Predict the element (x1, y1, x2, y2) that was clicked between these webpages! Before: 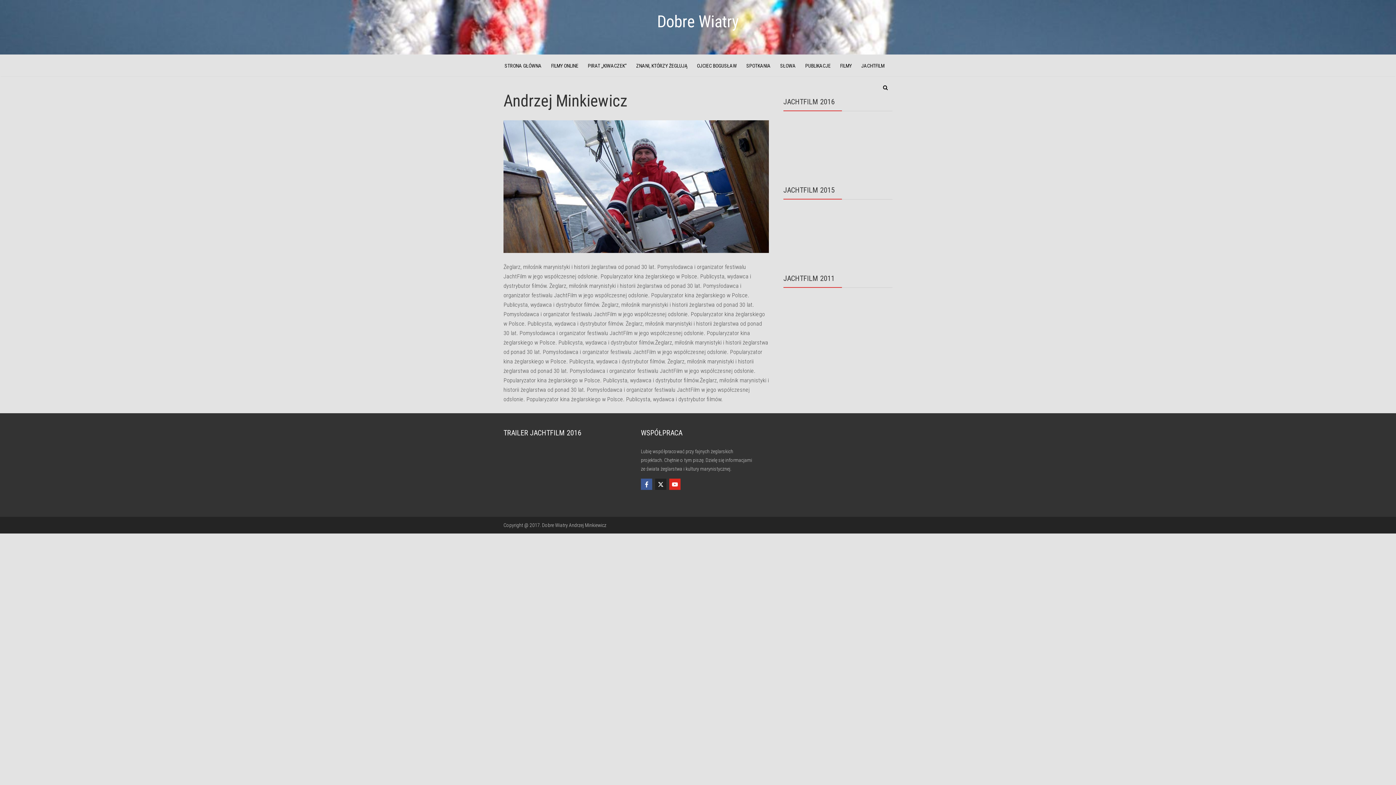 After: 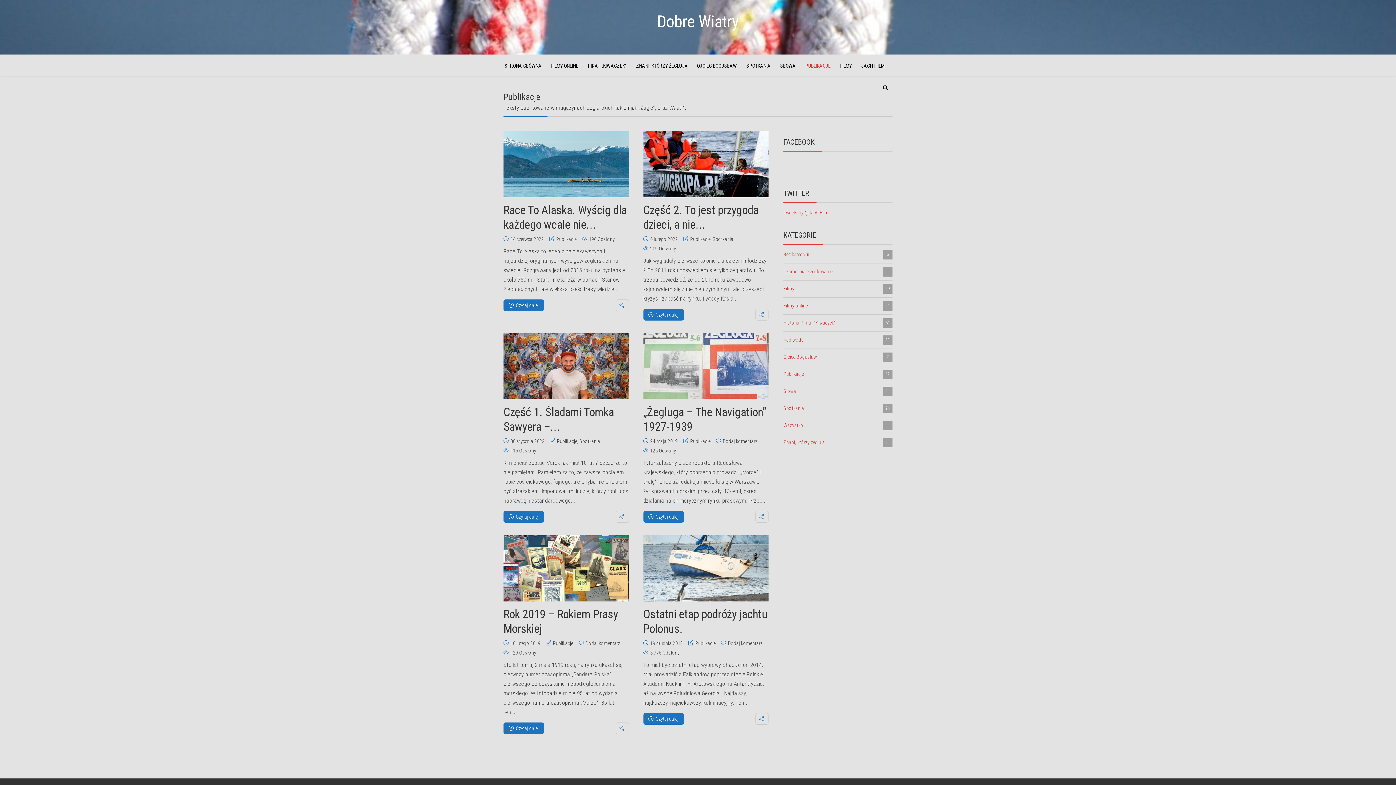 Action: label: PUBLIKACJE bbox: (804, 54, 832, 76)